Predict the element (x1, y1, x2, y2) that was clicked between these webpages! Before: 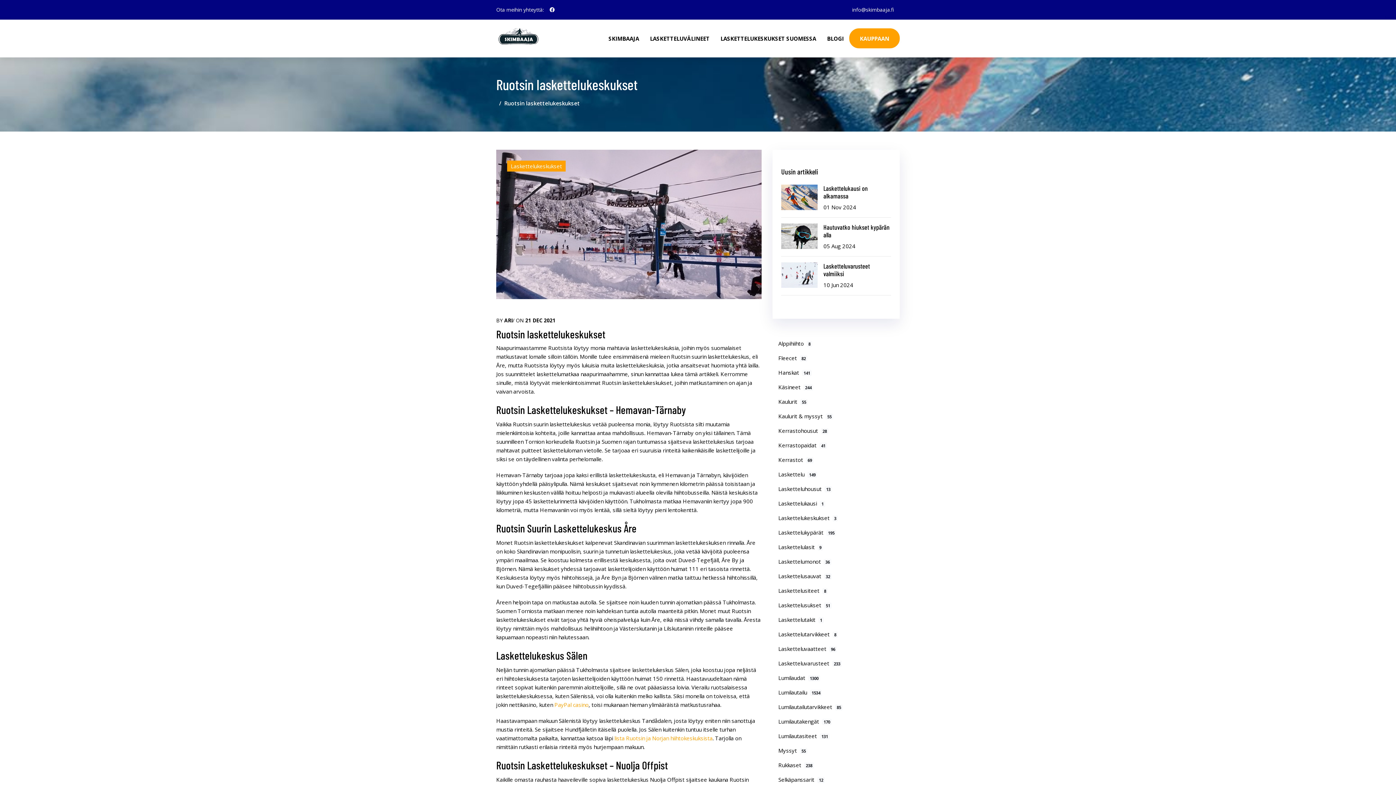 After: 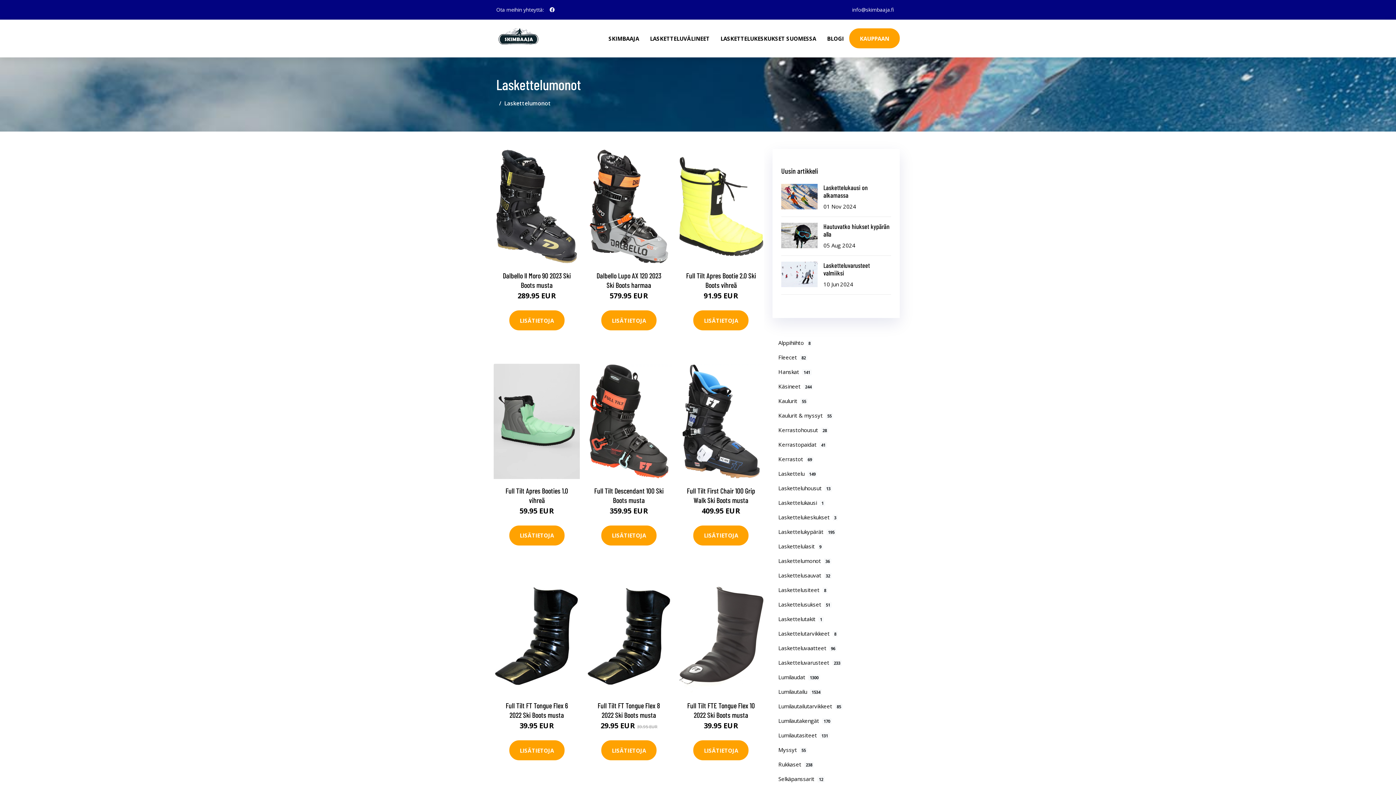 Action: bbox: (772, 554, 900, 569) label: Laskettelumonot36